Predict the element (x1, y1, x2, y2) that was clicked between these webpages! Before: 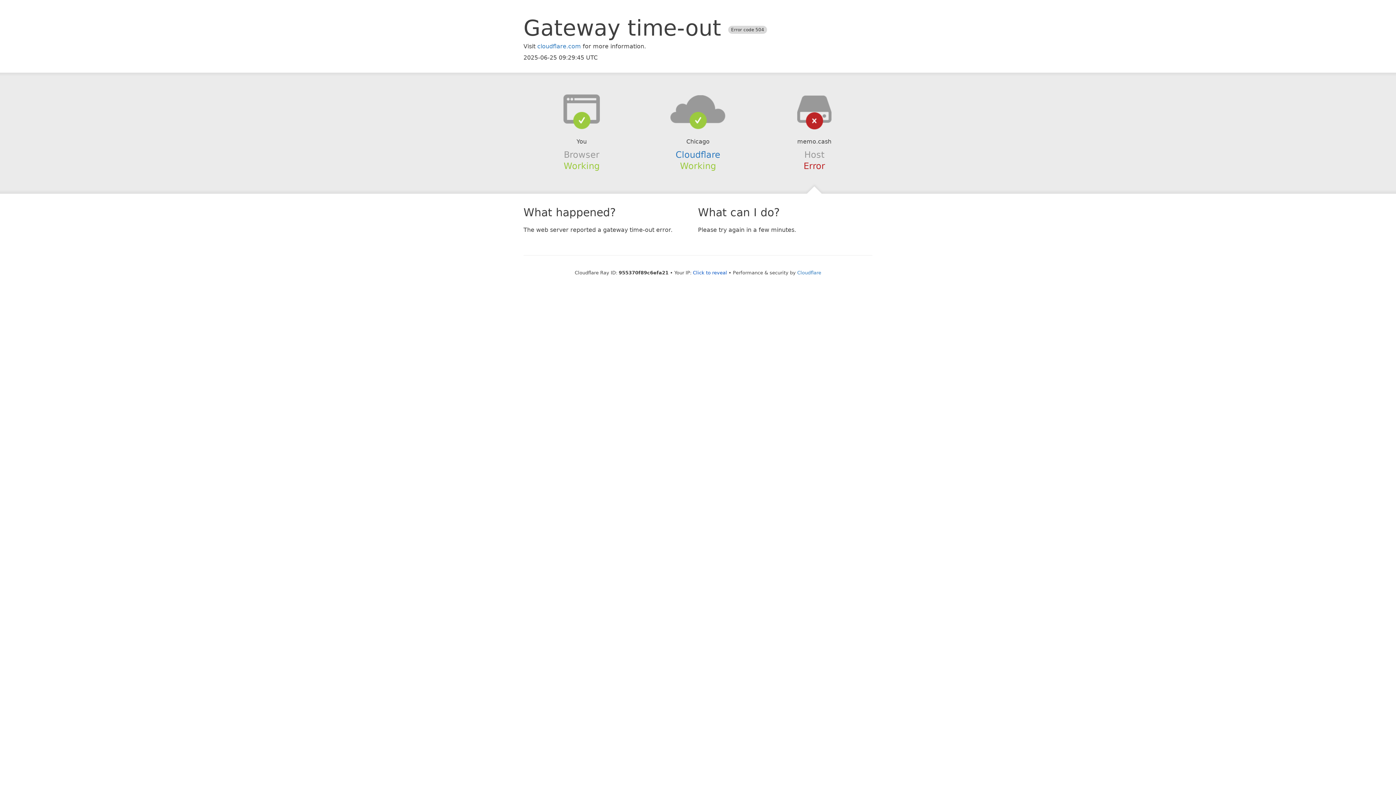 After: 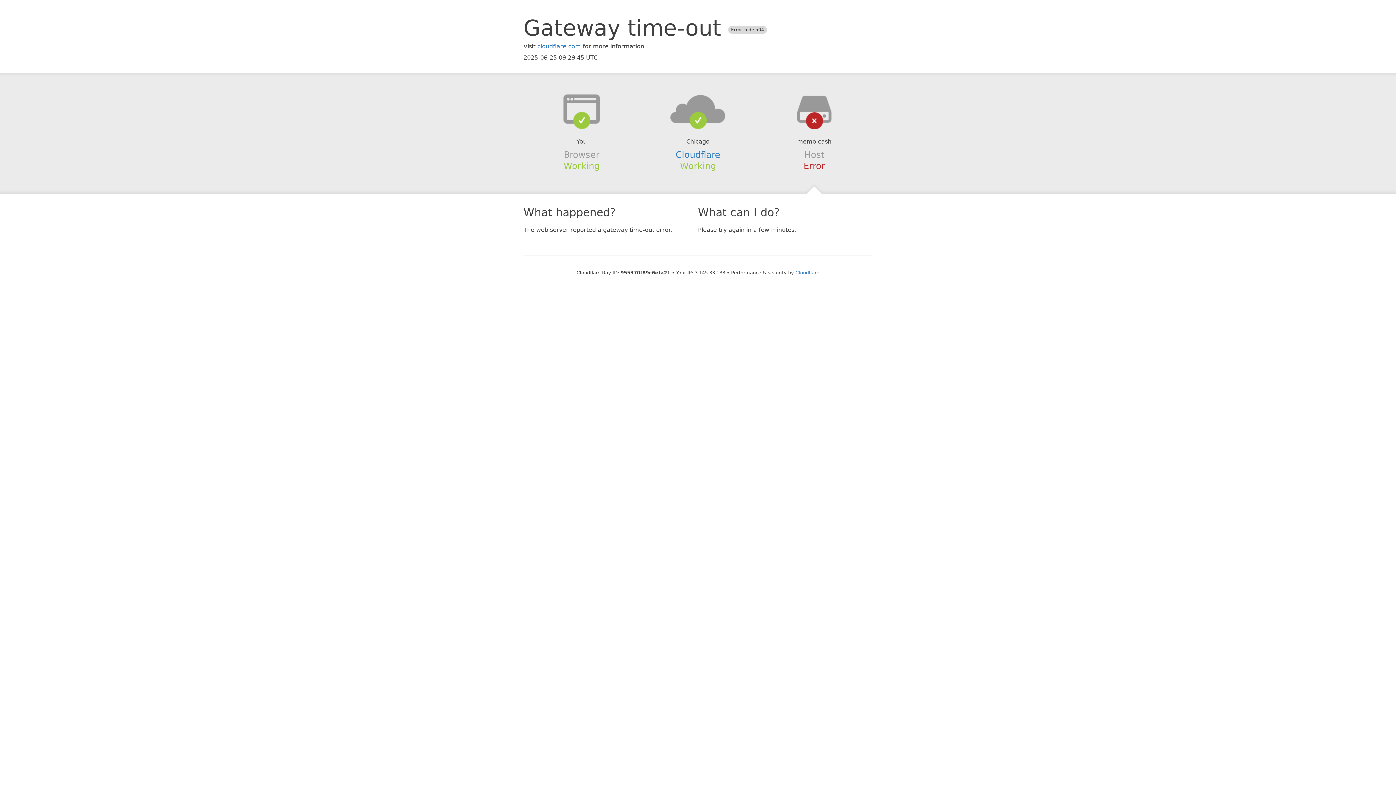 Action: label: Click to reveal bbox: (693, 270, 727, 275)